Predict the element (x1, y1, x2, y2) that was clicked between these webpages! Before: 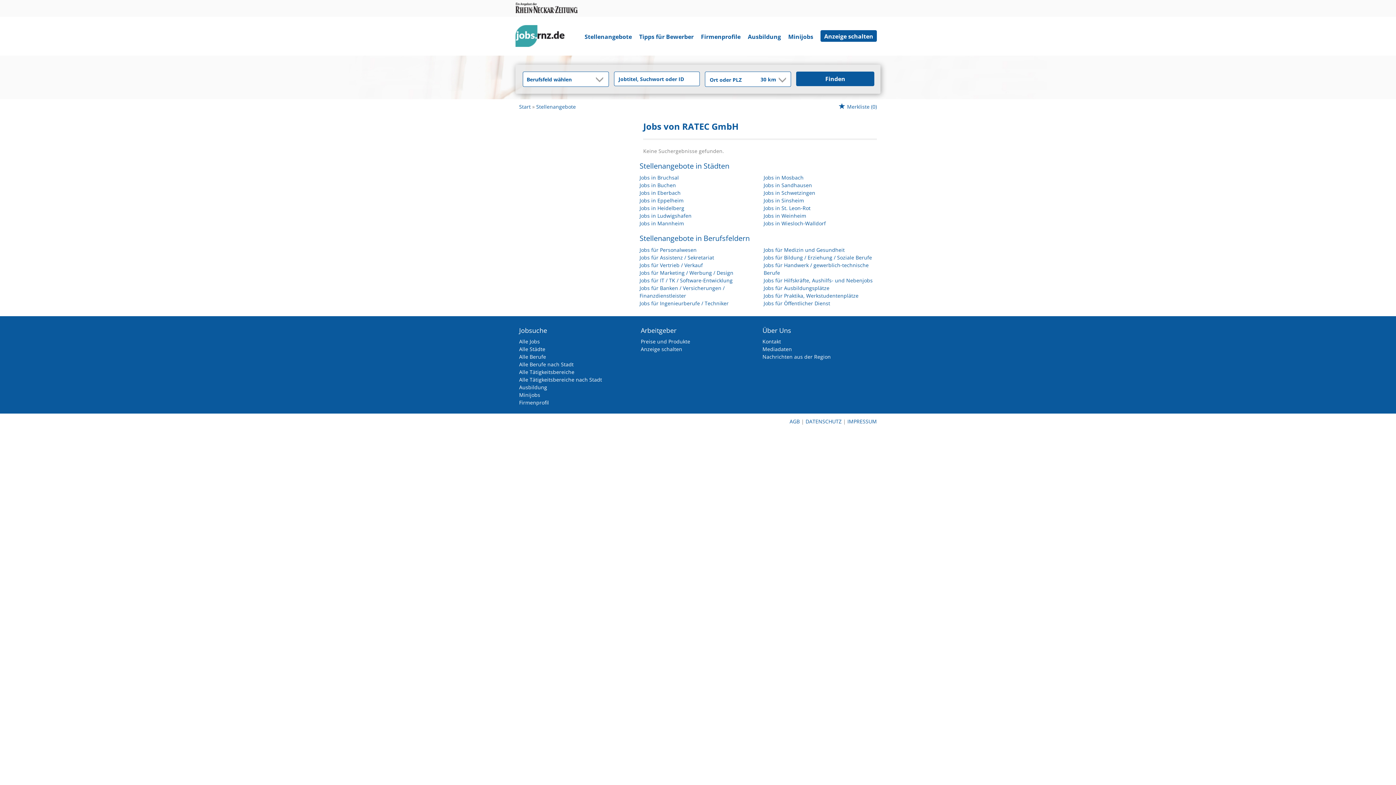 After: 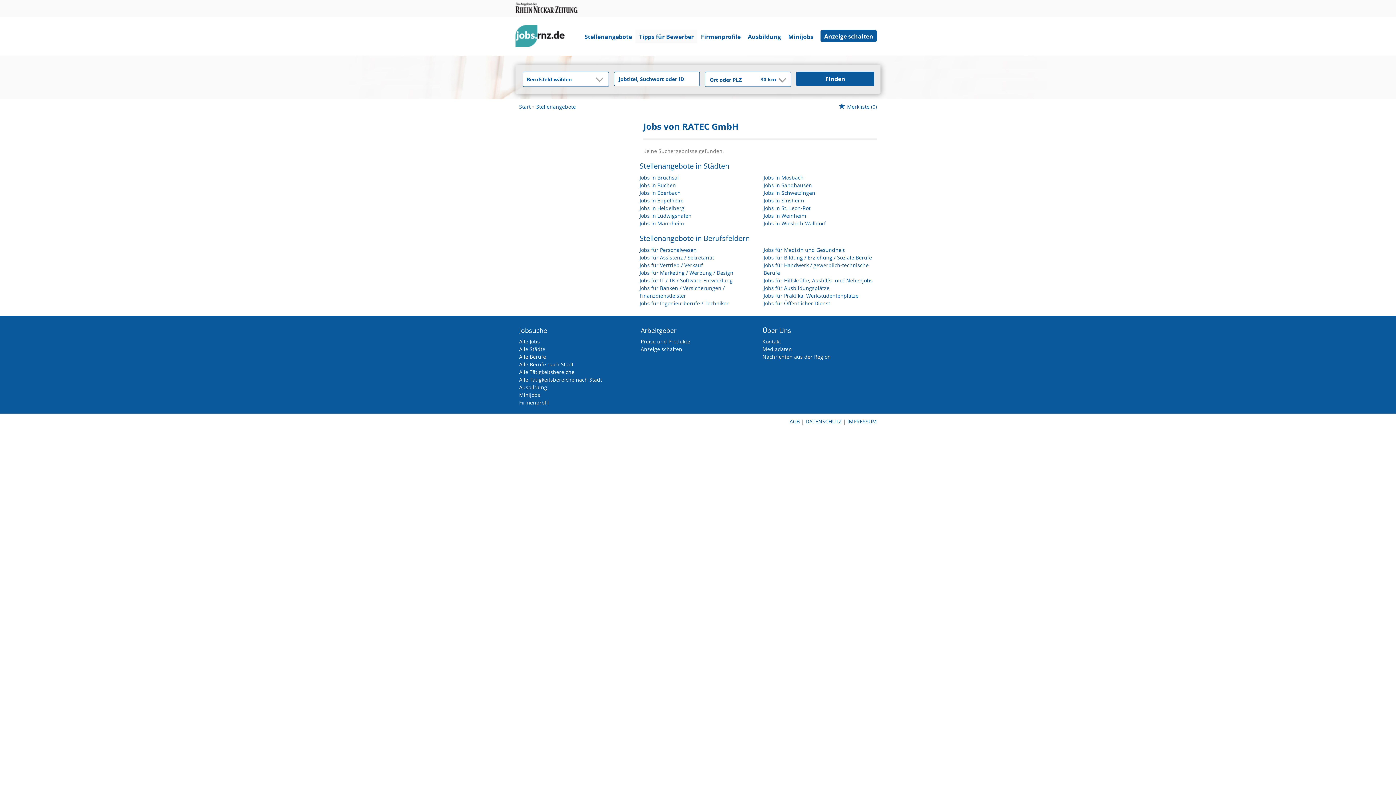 Action: label: Tipps für Bewerber bbox: (635, 30, 697, 42)